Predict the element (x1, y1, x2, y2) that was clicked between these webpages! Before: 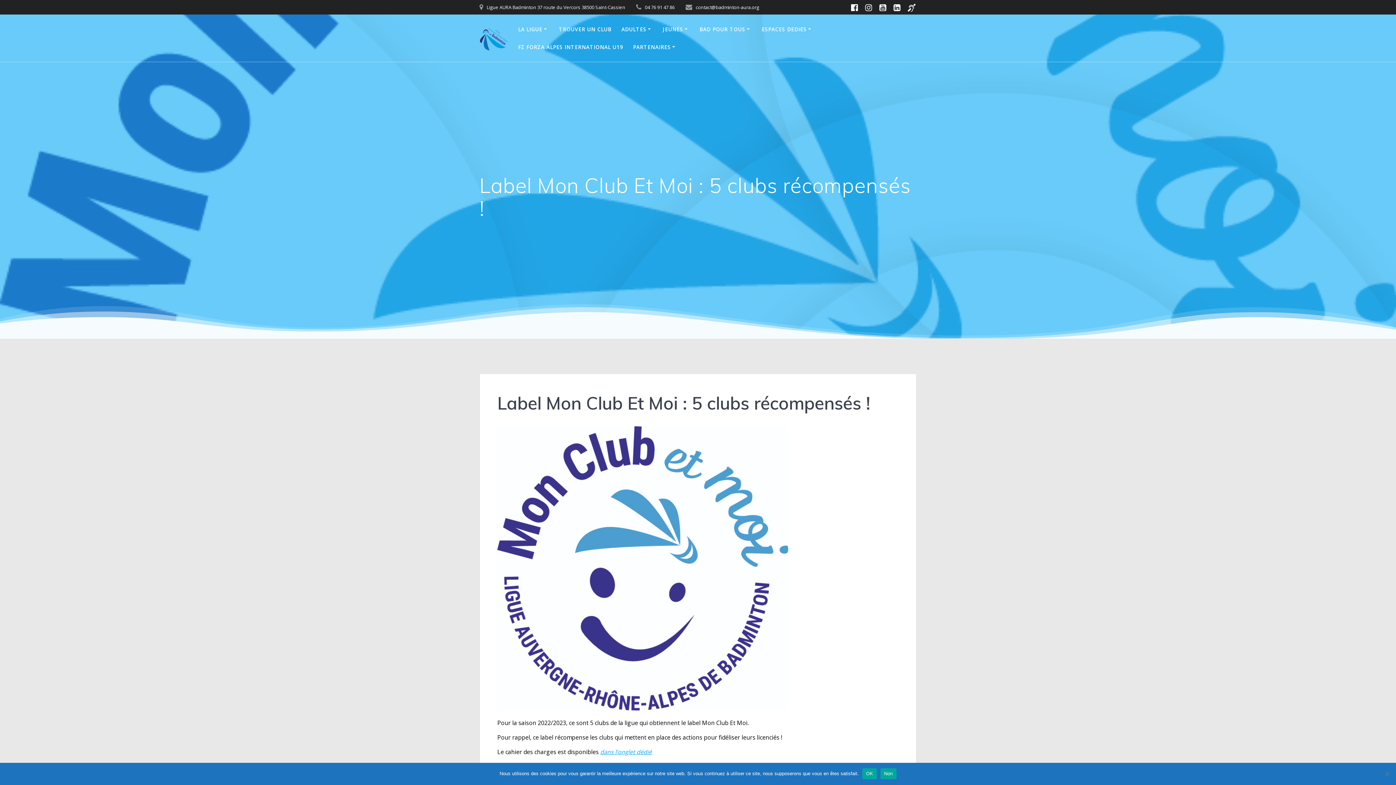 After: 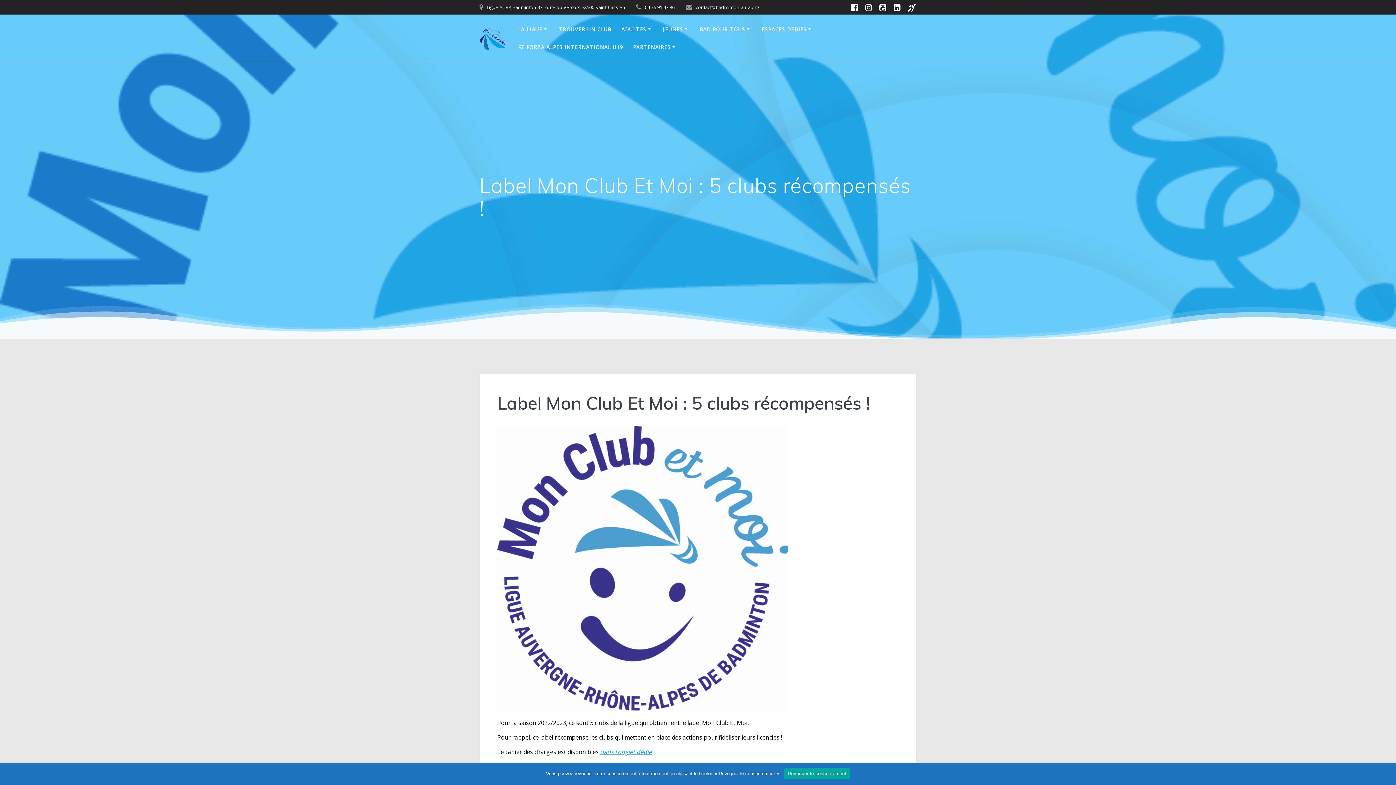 Action: label: Non bbox: (880, 768, 896, 779)